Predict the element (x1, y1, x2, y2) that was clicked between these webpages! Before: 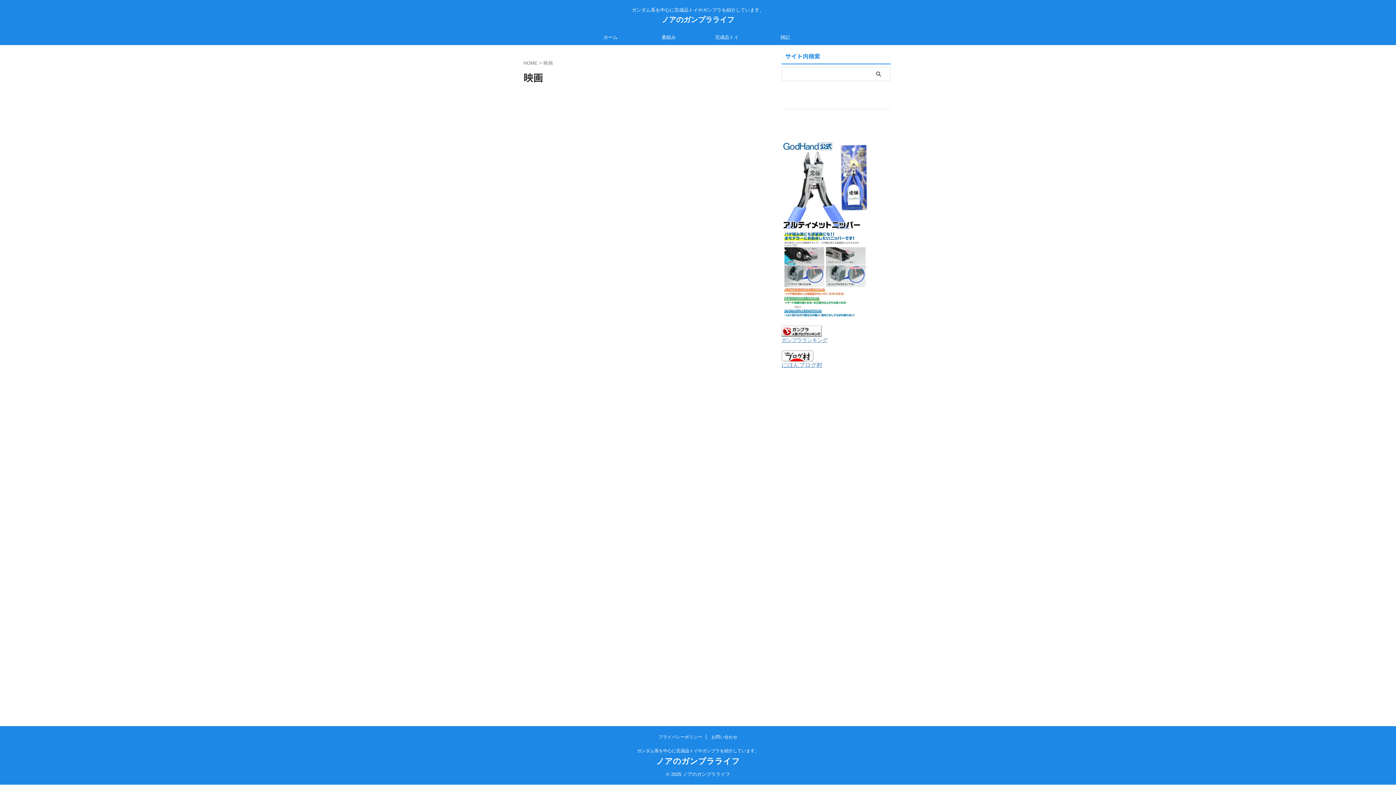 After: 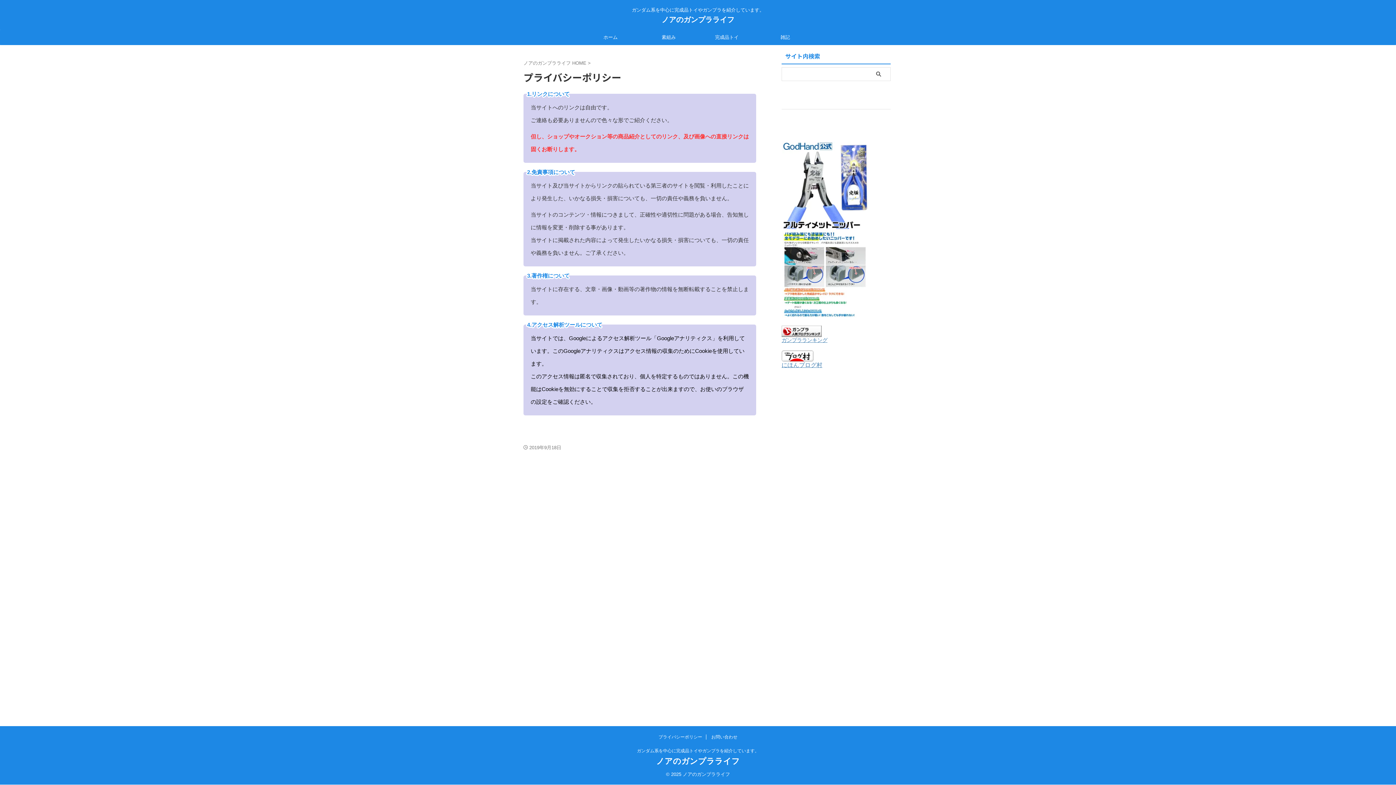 Action: label: プライバシーポリシー bbox: (658, 734, 702, 740)